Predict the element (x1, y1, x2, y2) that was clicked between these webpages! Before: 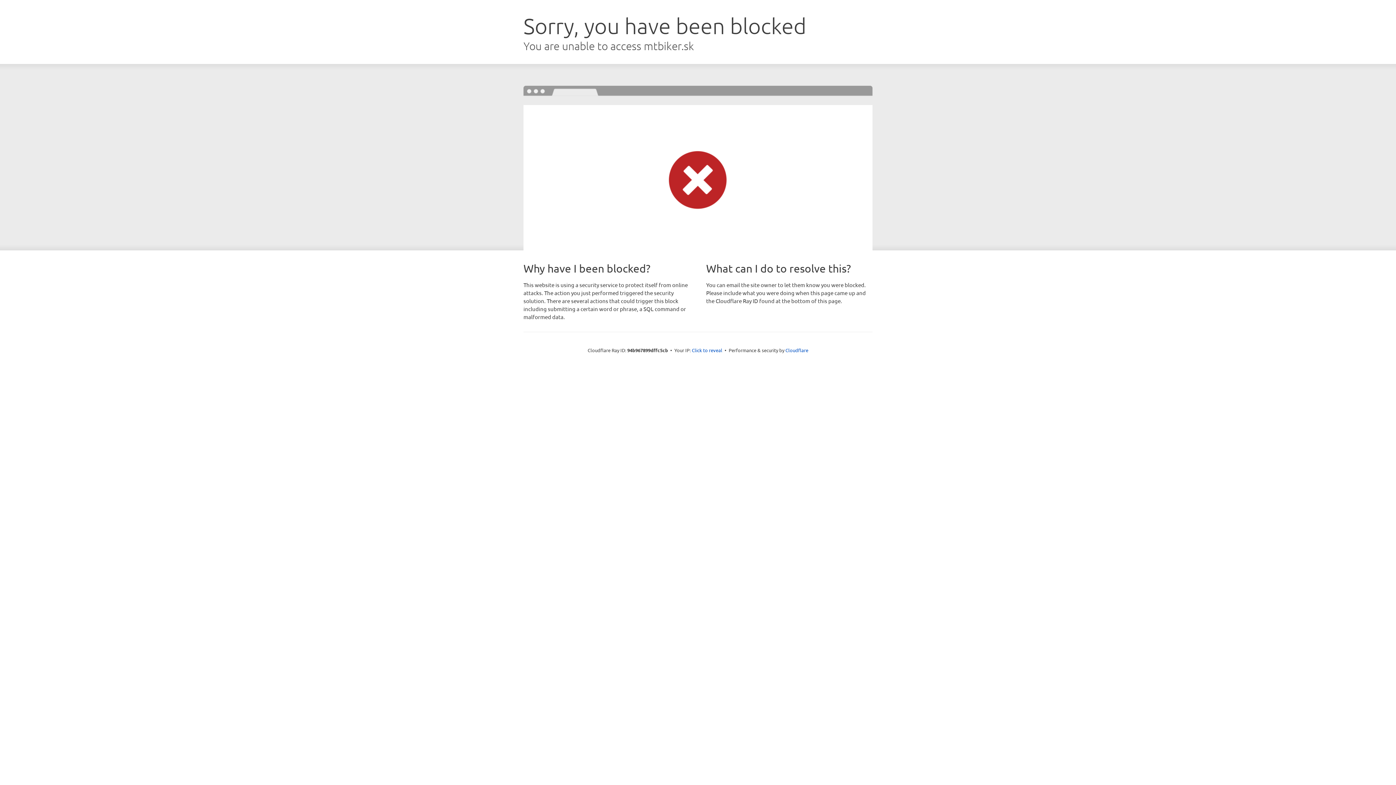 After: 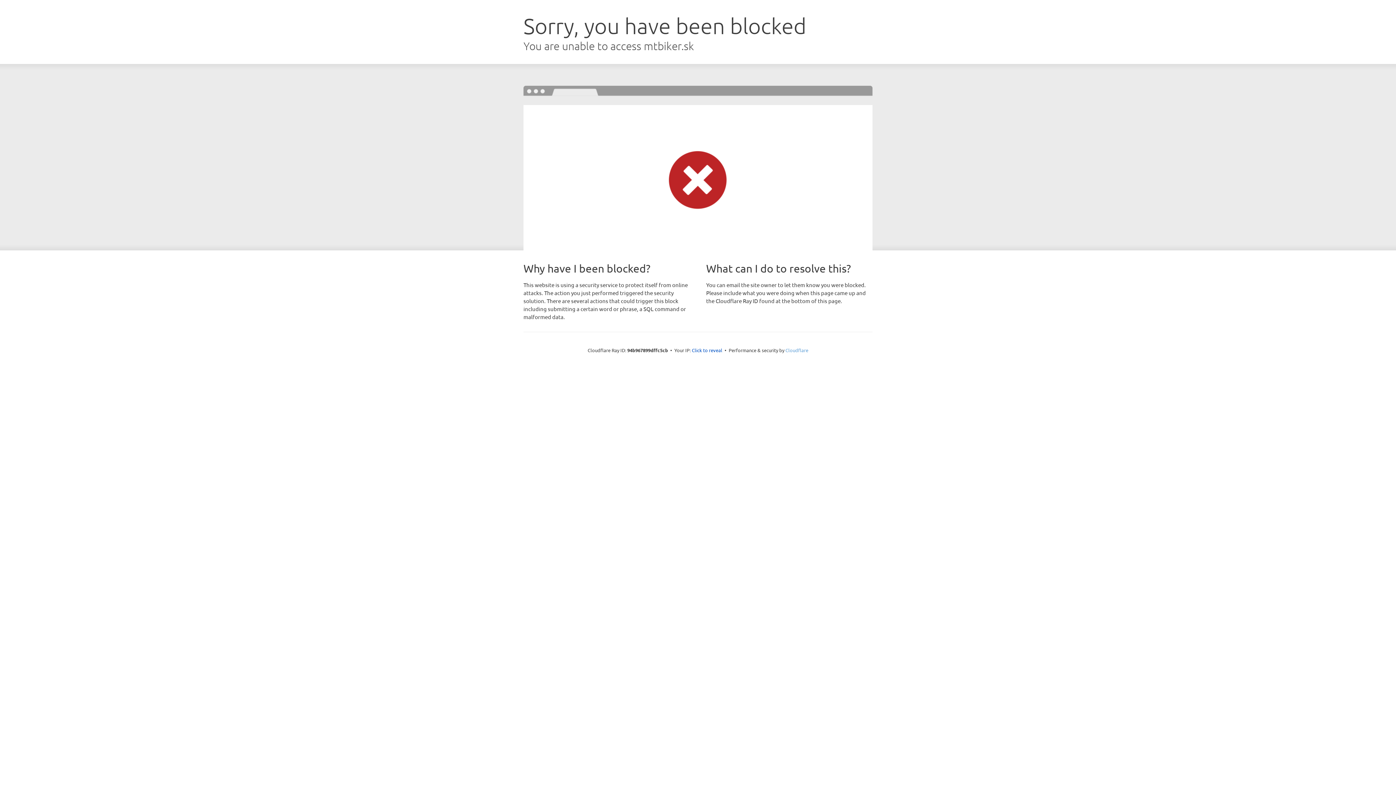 Action: bbox: (785, 347, 808, 353) label: Cloudflare